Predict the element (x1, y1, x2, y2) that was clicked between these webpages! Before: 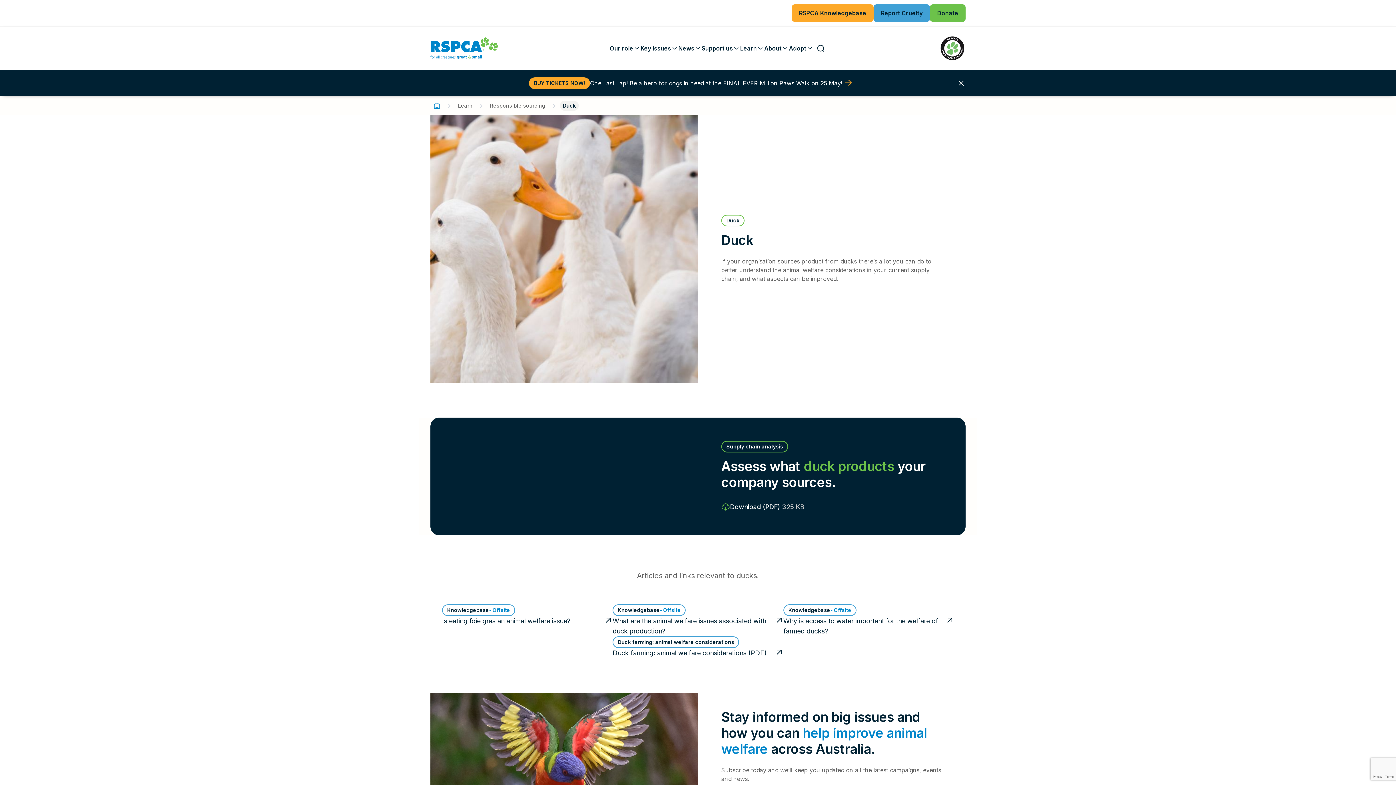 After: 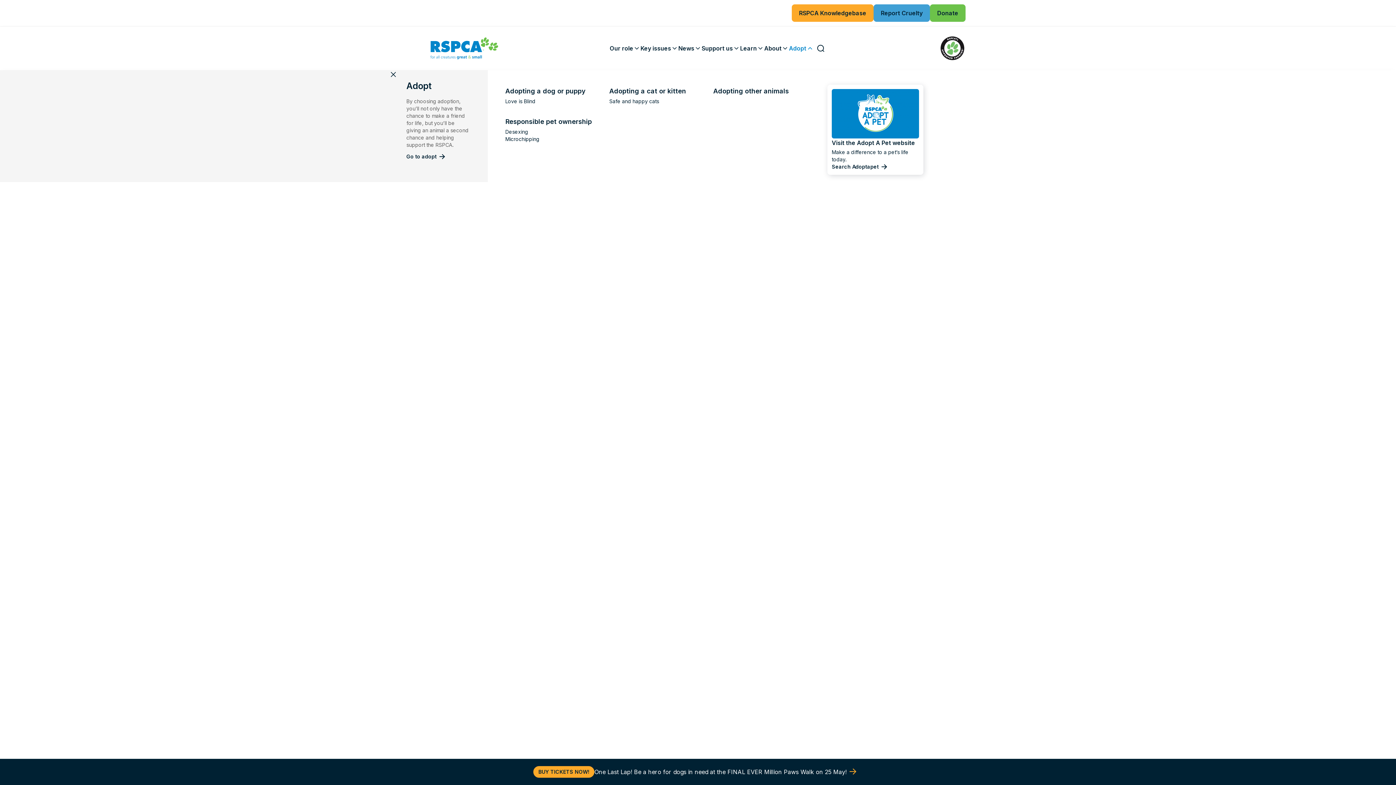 Action: label: Adopt bbox: (789, 44, 813, 52)